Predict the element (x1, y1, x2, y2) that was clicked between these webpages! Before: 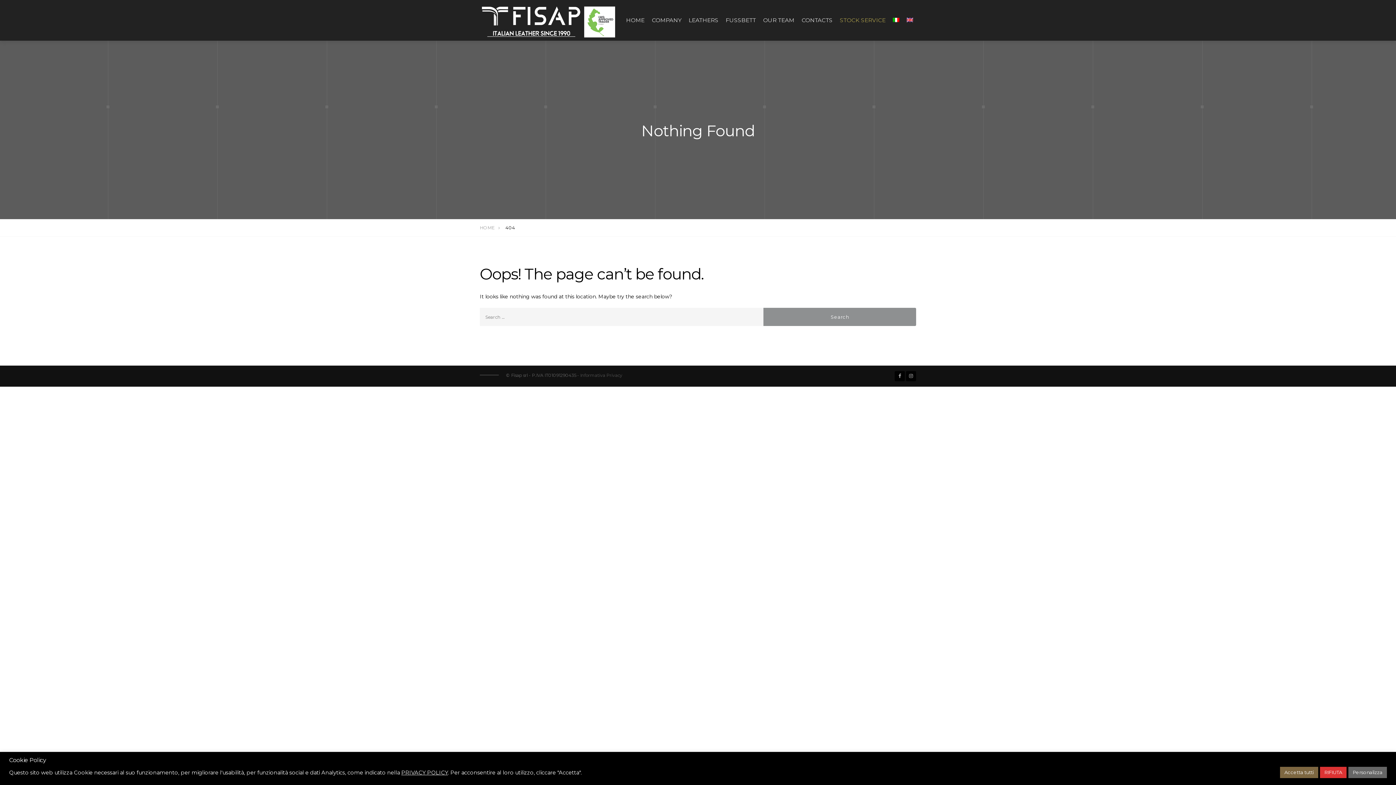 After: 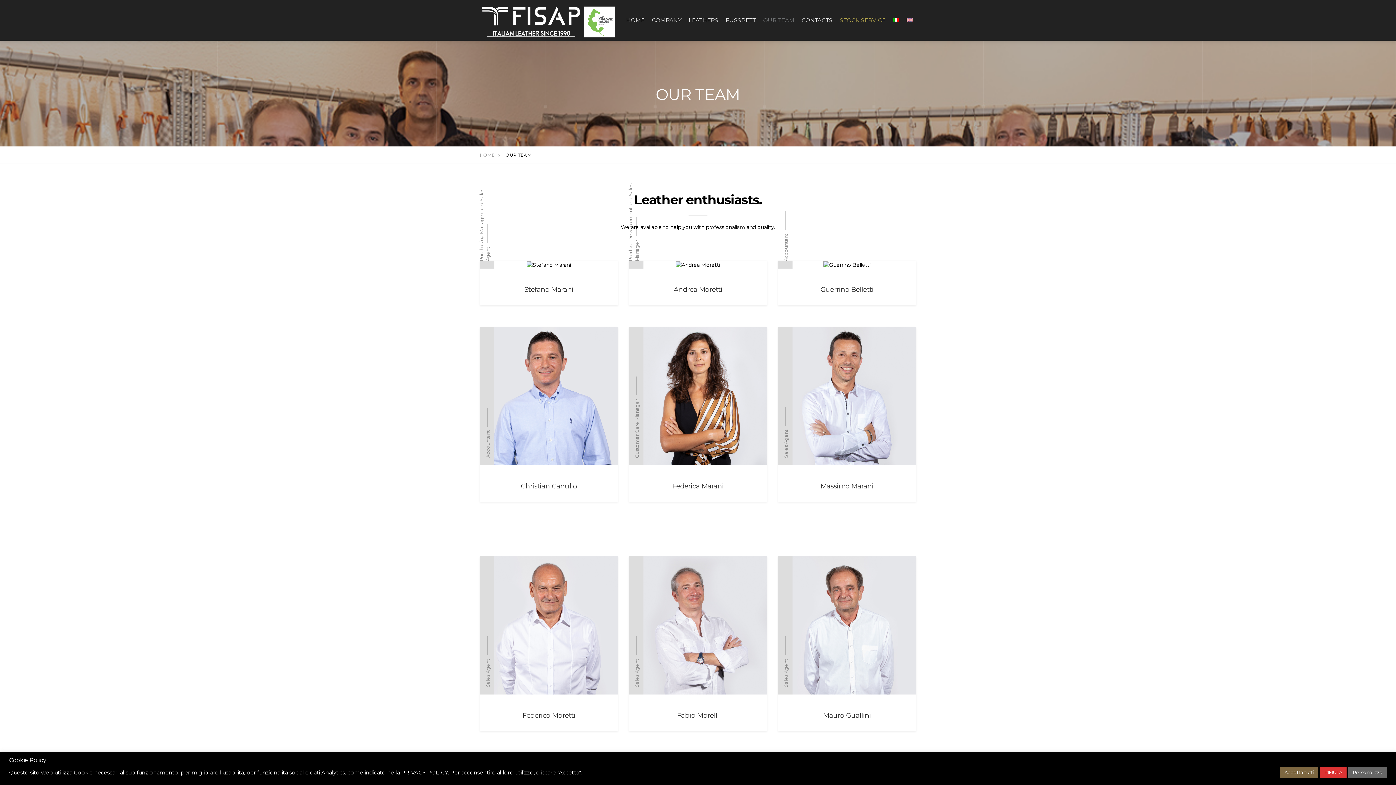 Action: bbox: (760, 0, 797, 40) label: OUR TEAM